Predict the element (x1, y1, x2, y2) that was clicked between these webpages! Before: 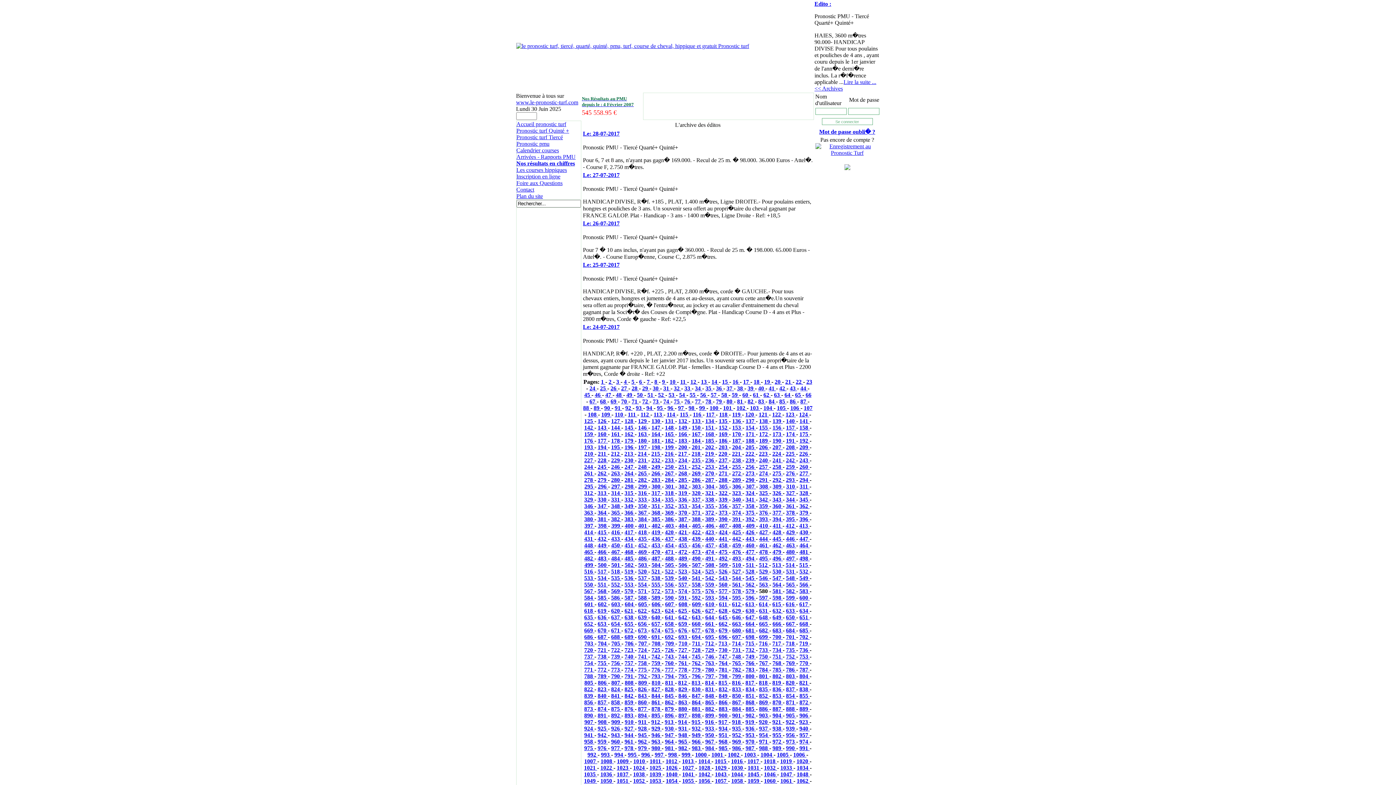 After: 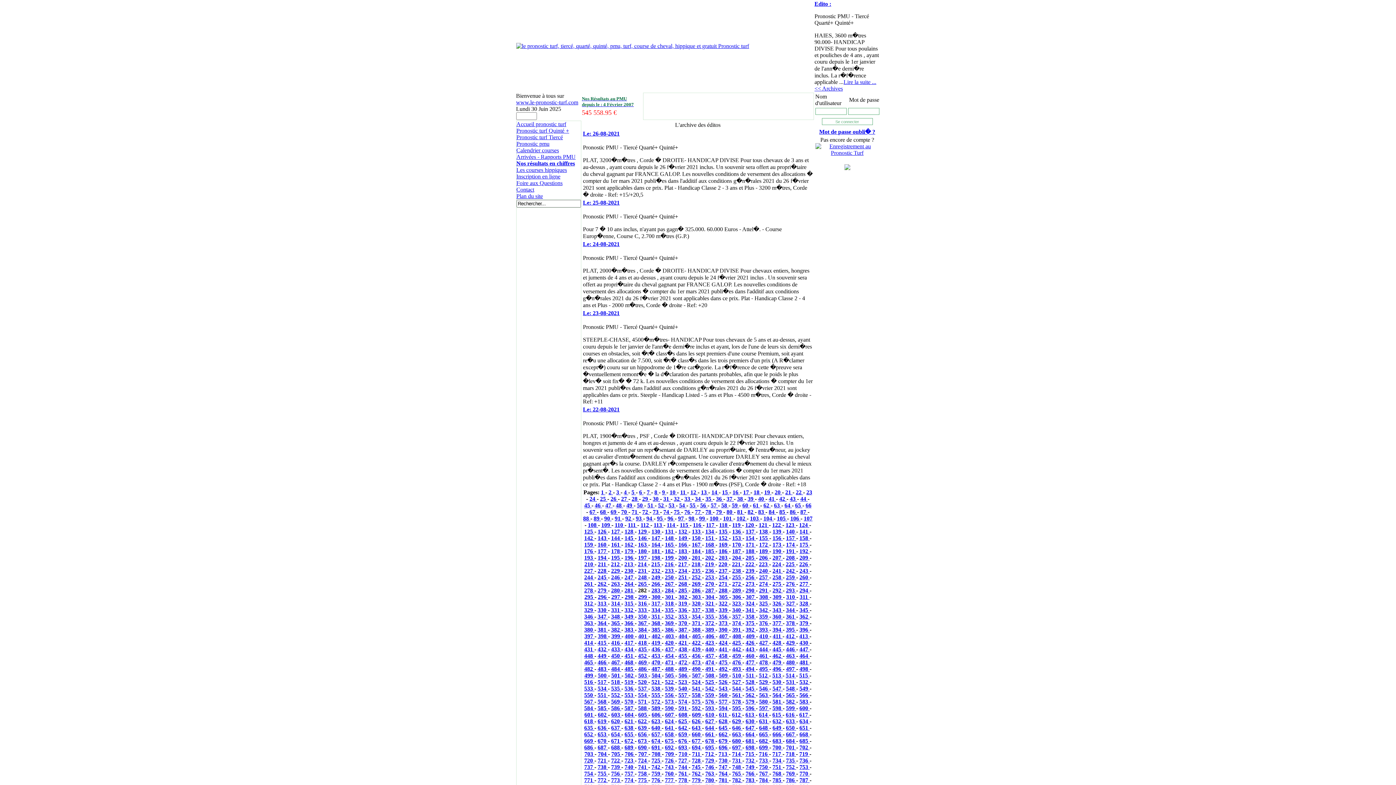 Action: label: 282  bbox: (638, 477, 648, 483)